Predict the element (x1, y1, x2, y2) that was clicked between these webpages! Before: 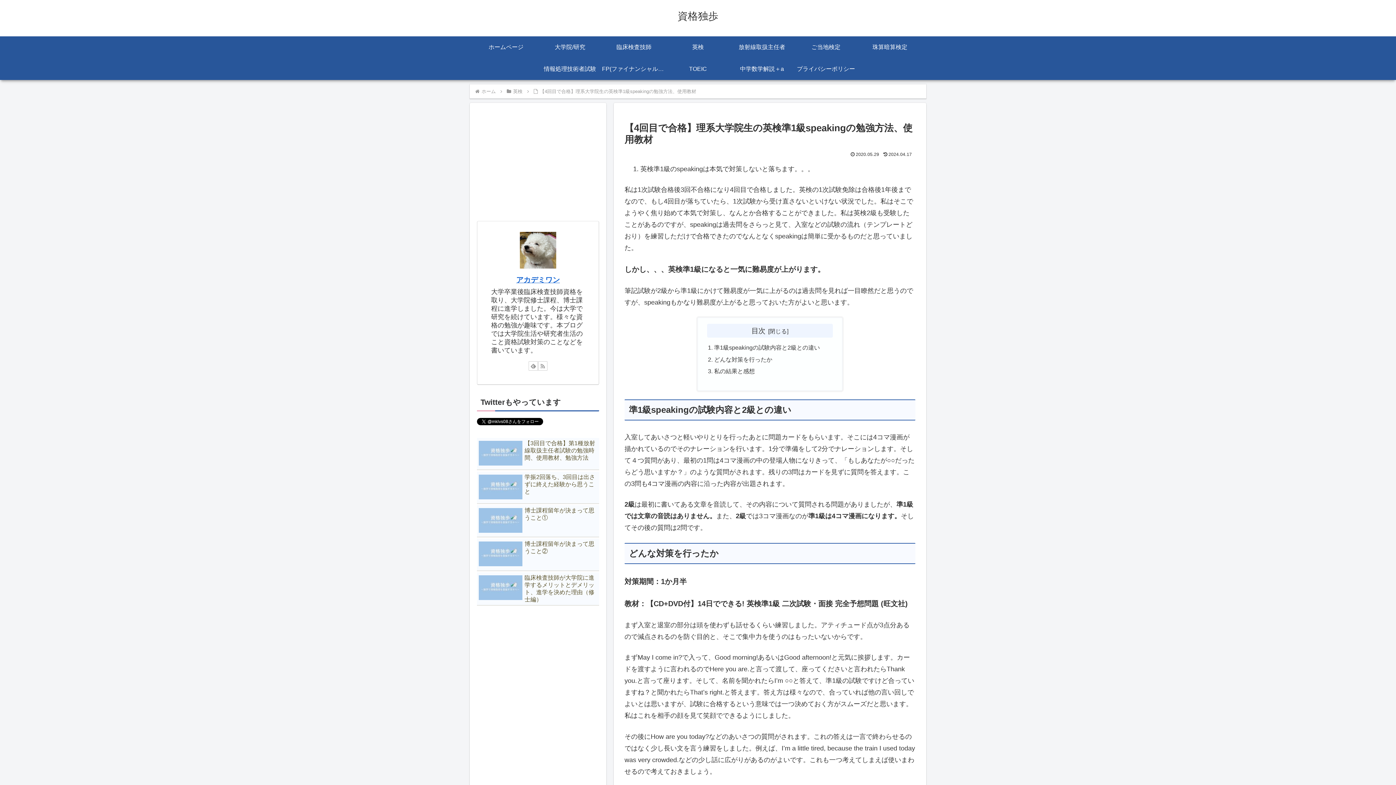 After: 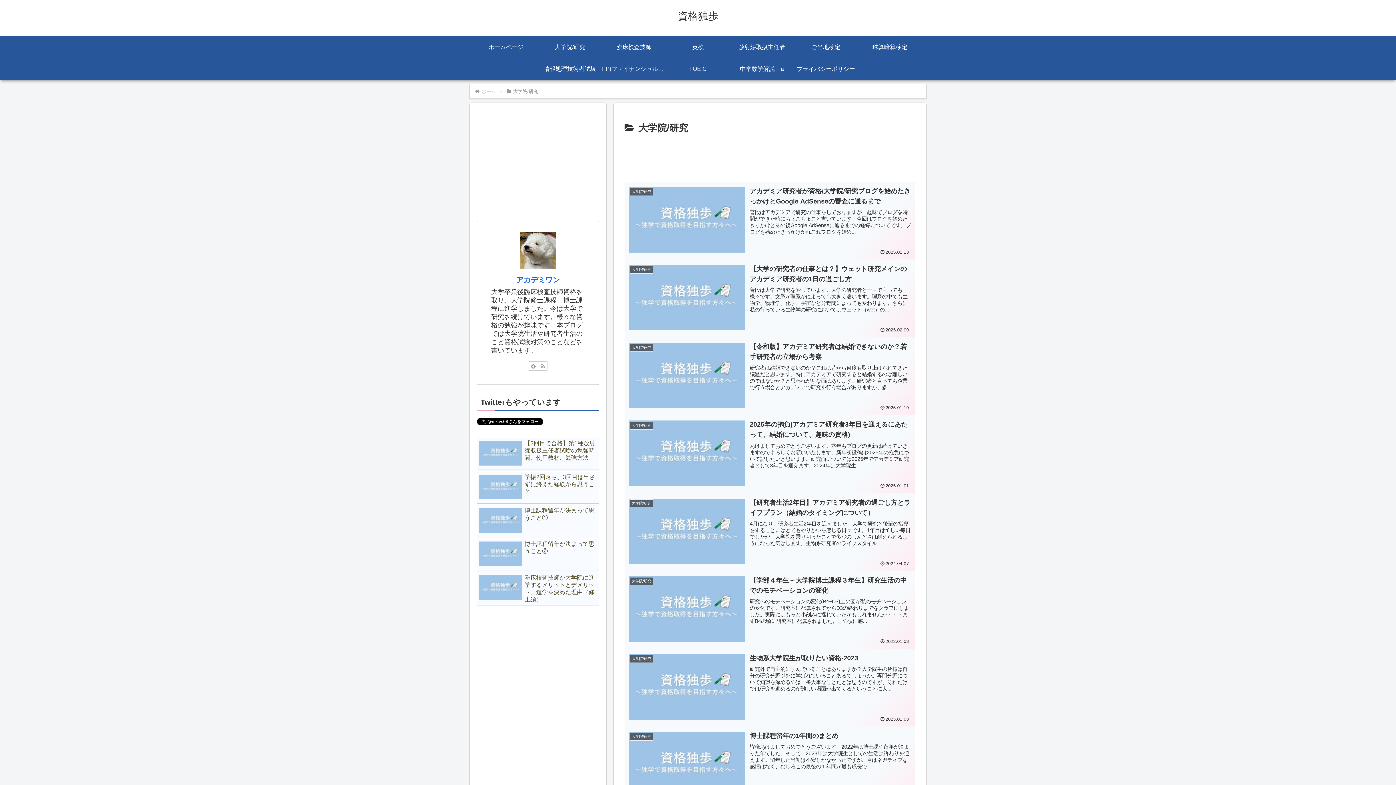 Action: label: 大学院/研究 bbox: (538, 36, 602, 58)